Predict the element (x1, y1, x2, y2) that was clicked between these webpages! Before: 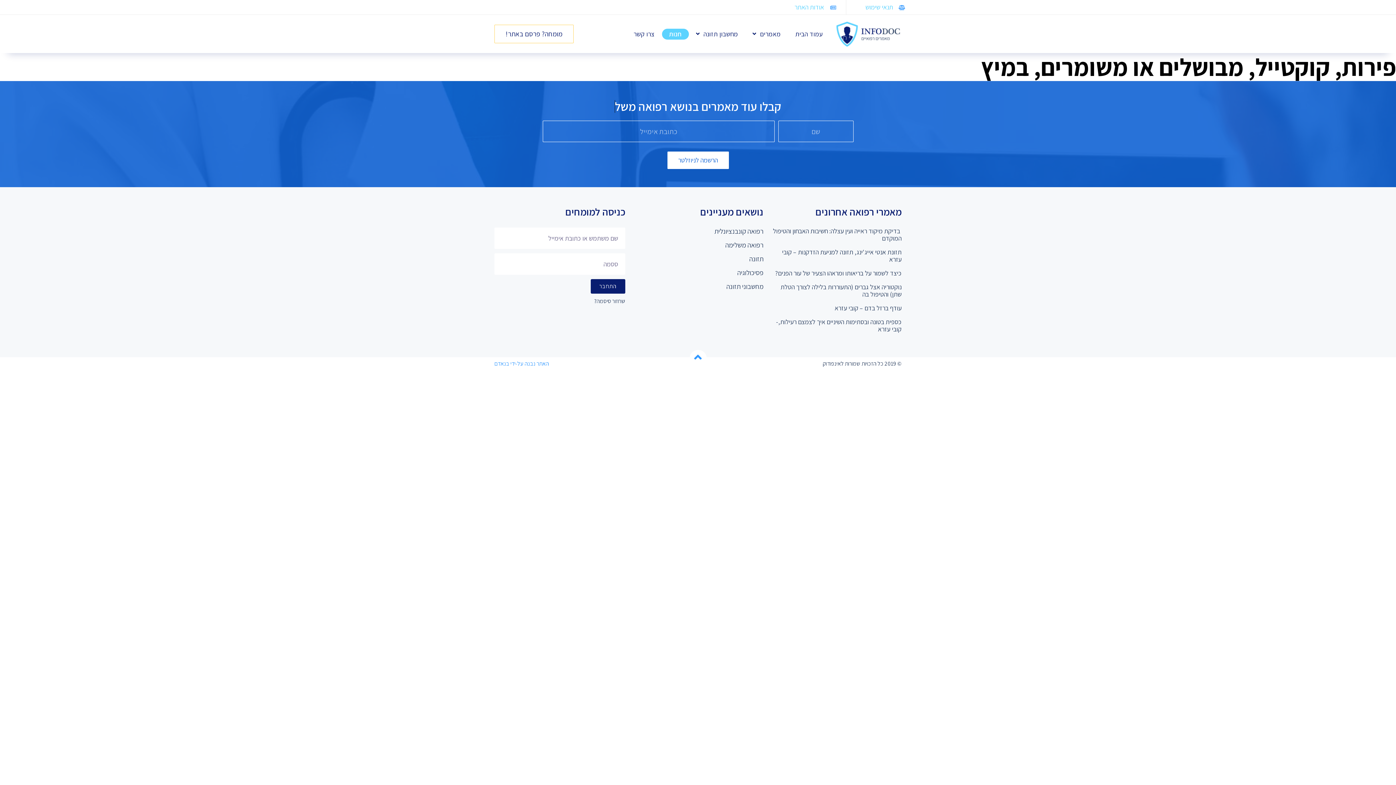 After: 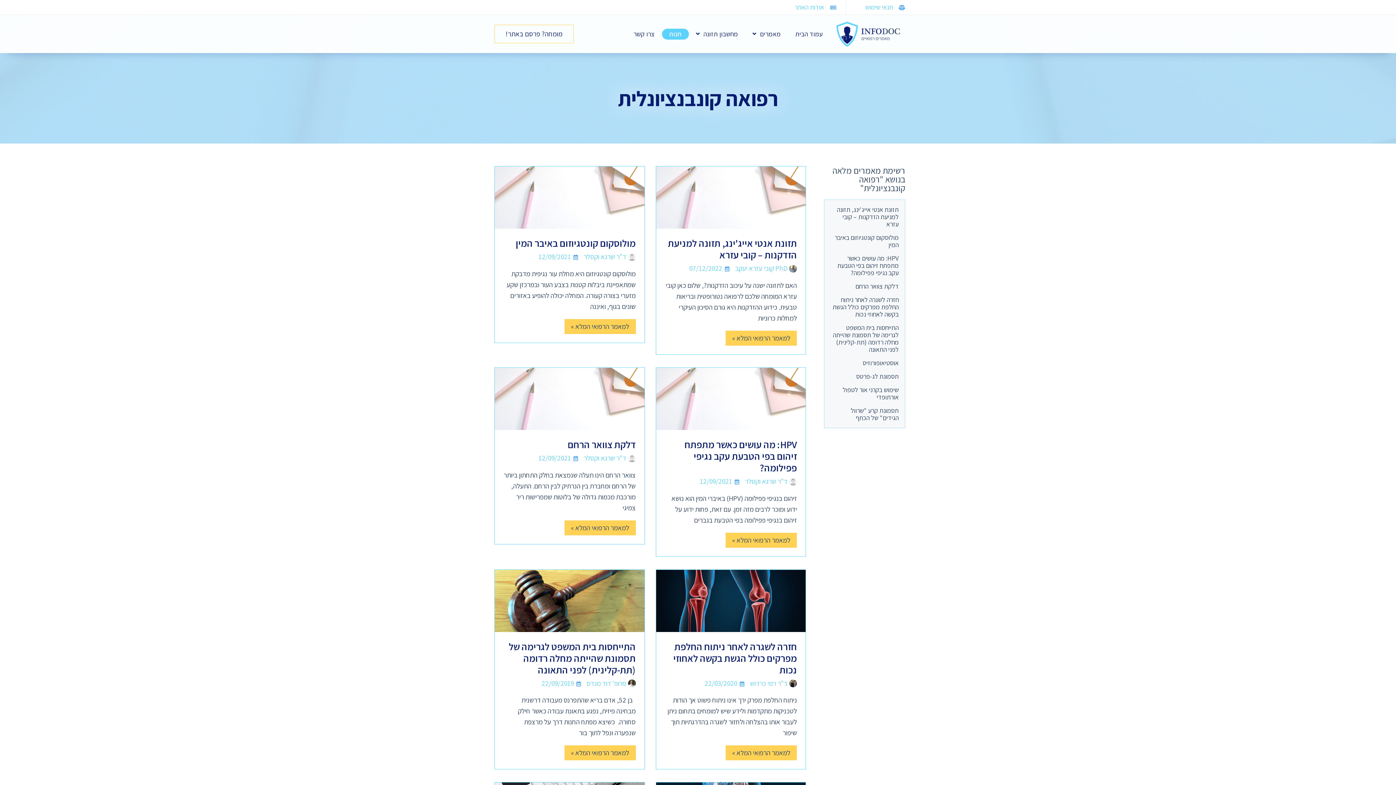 Action: bbox: (632, 227, 763, 235) label: רפואה קונבנציונלית